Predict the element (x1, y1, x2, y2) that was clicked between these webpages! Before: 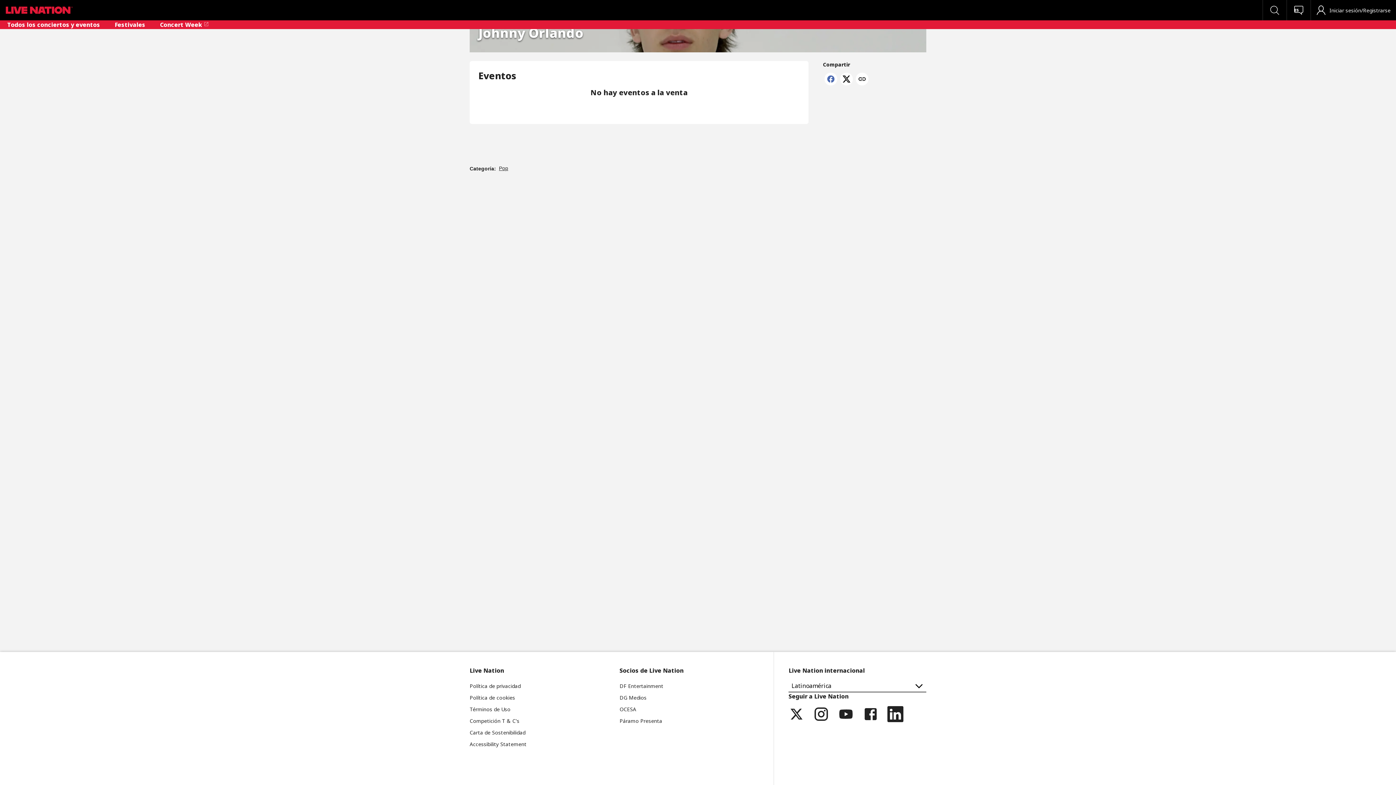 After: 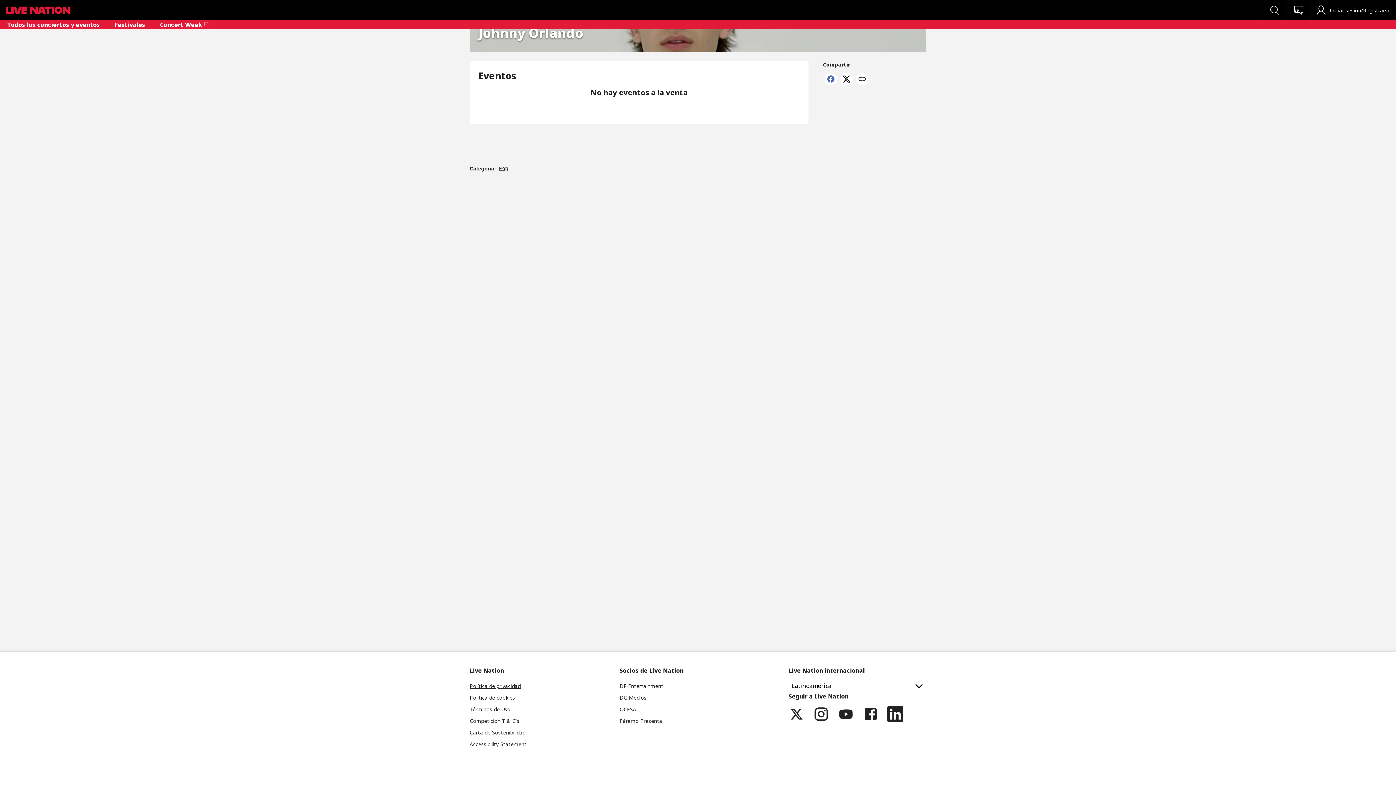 Action: label: Política de privacidad bbox: (469, 682, 520, 689)